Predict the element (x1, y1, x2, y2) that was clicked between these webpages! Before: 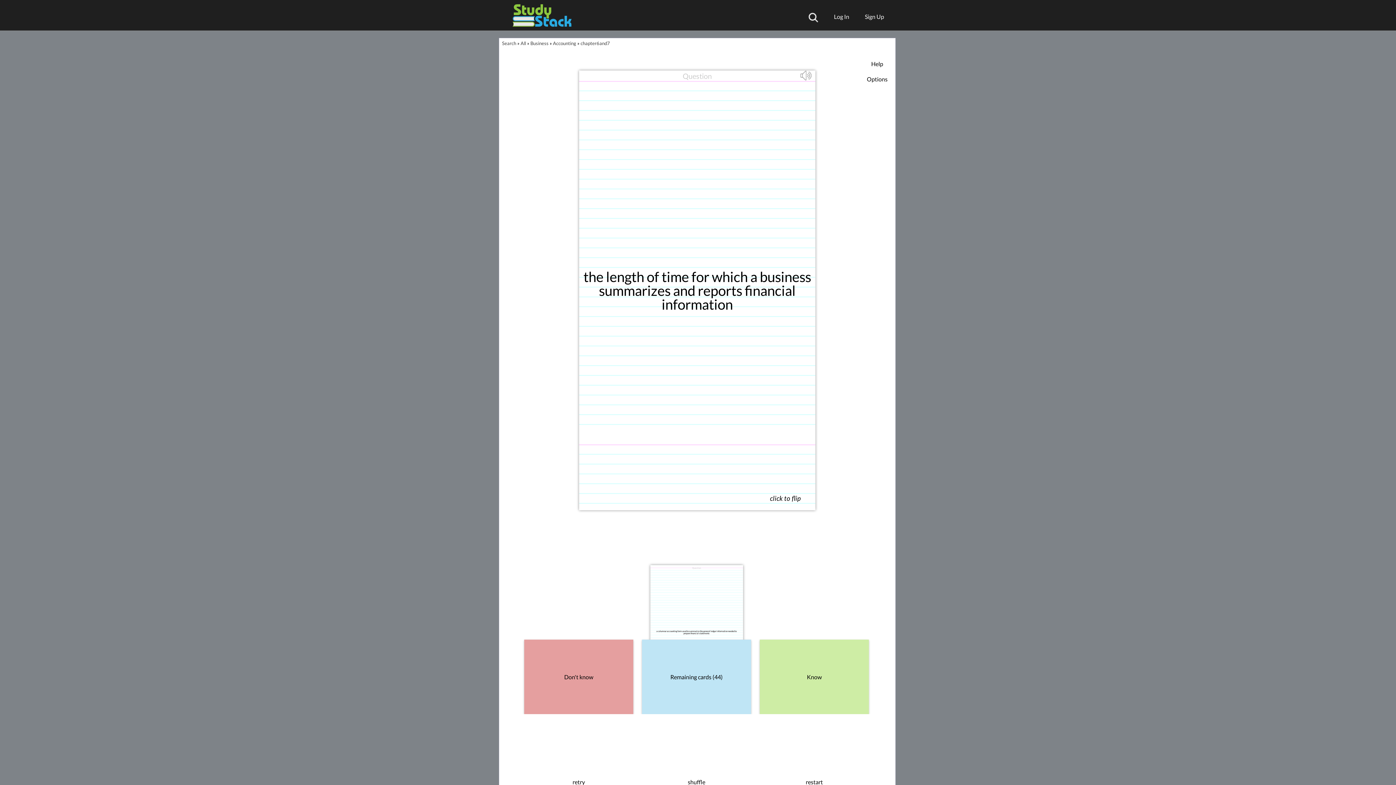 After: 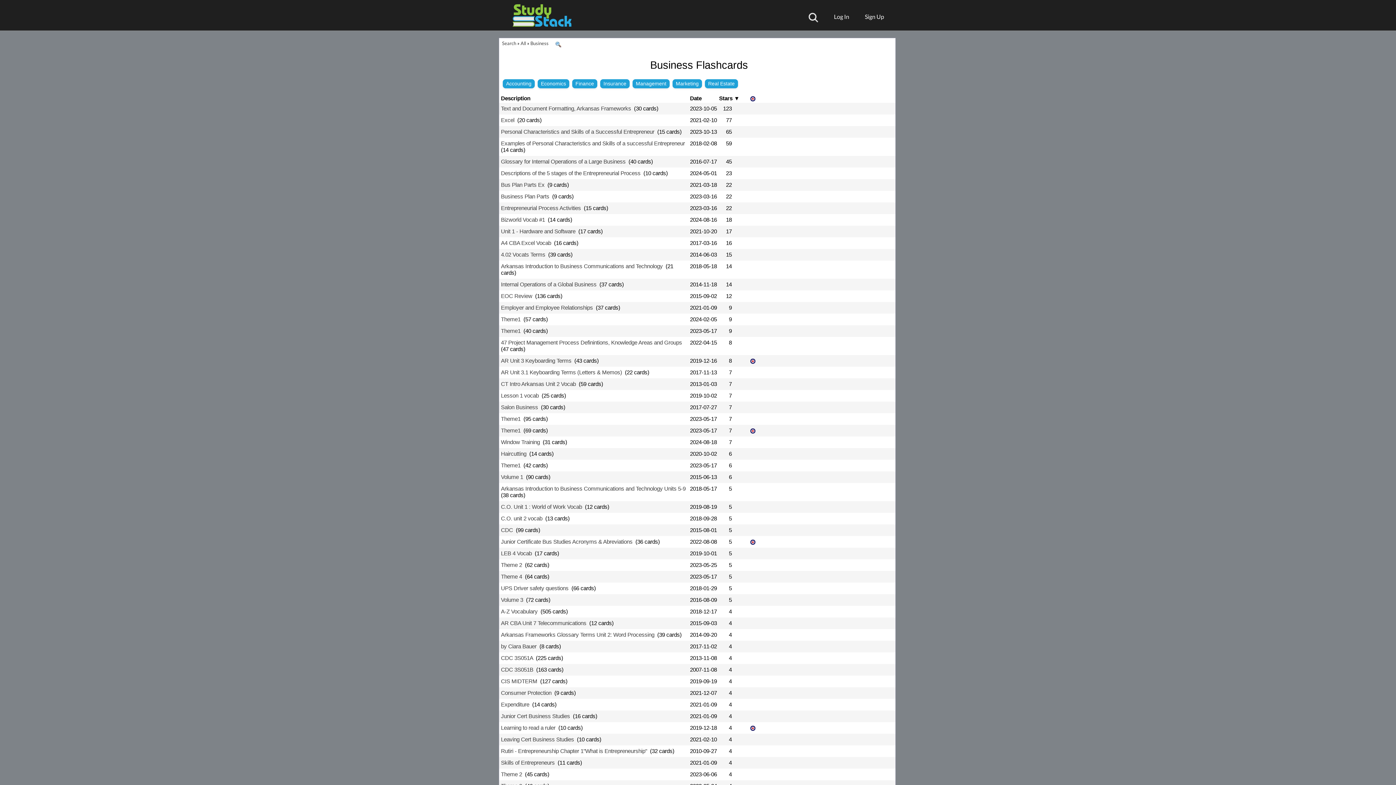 Action: label: Business bbox: (530, 40, 548, 46)